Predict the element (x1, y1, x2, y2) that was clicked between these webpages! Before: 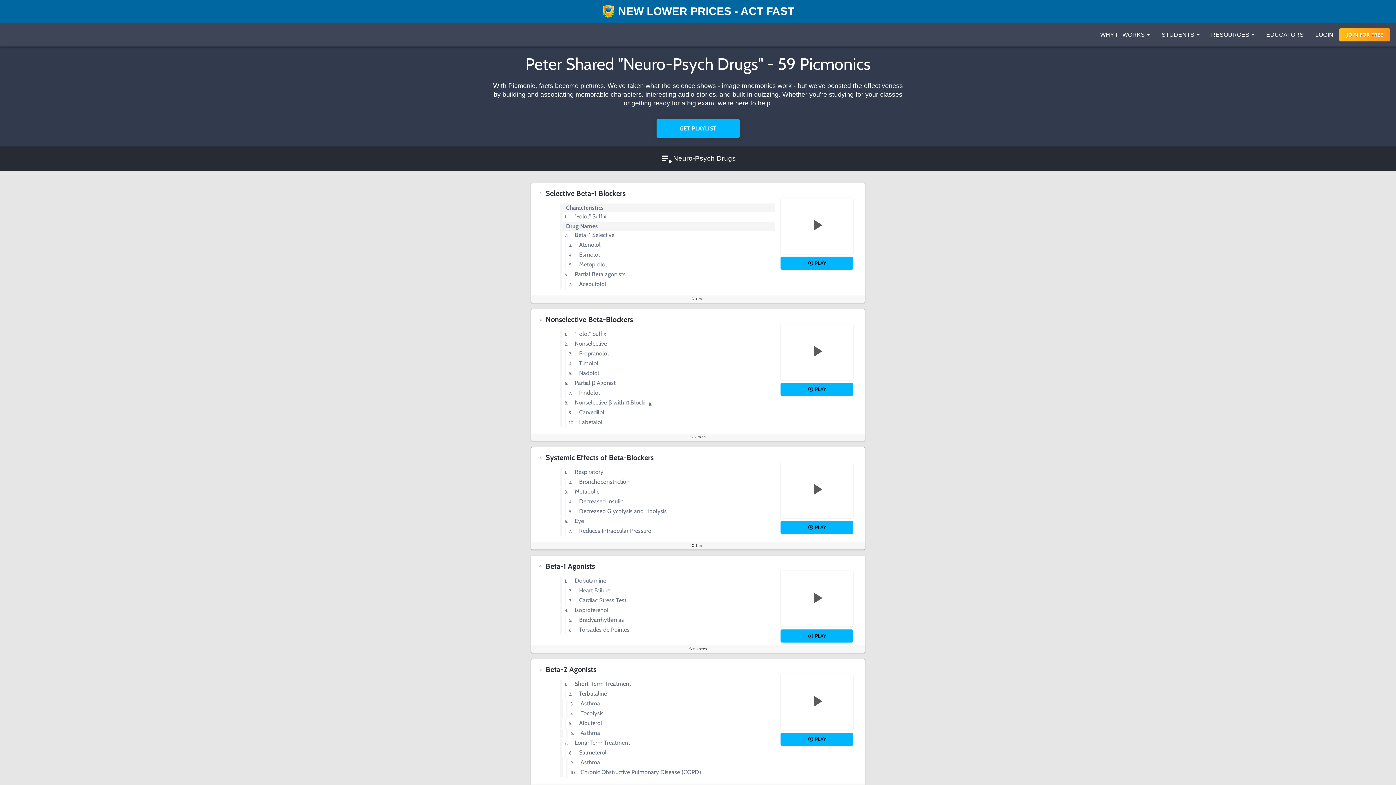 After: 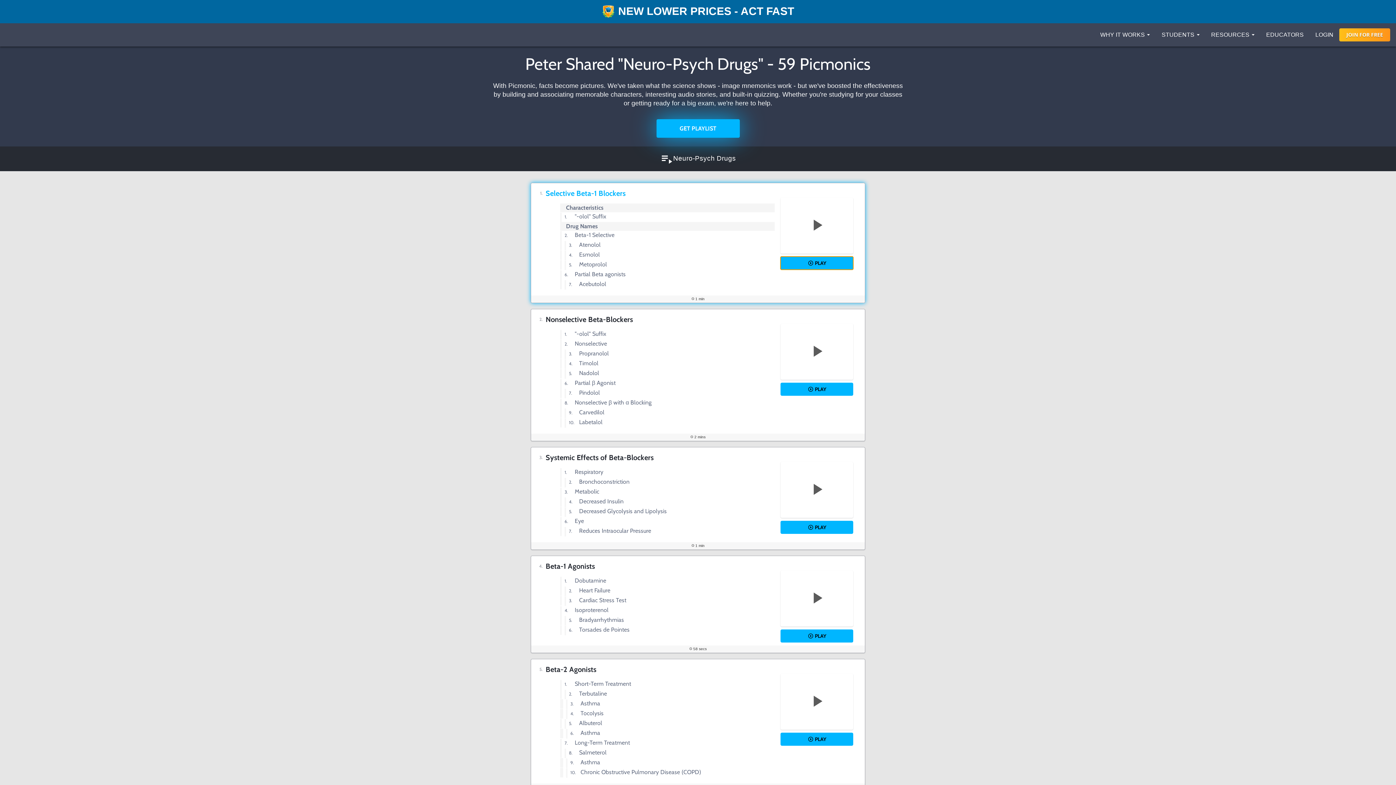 Action: label: PLAY bbox: (780, 256, 853, 269)